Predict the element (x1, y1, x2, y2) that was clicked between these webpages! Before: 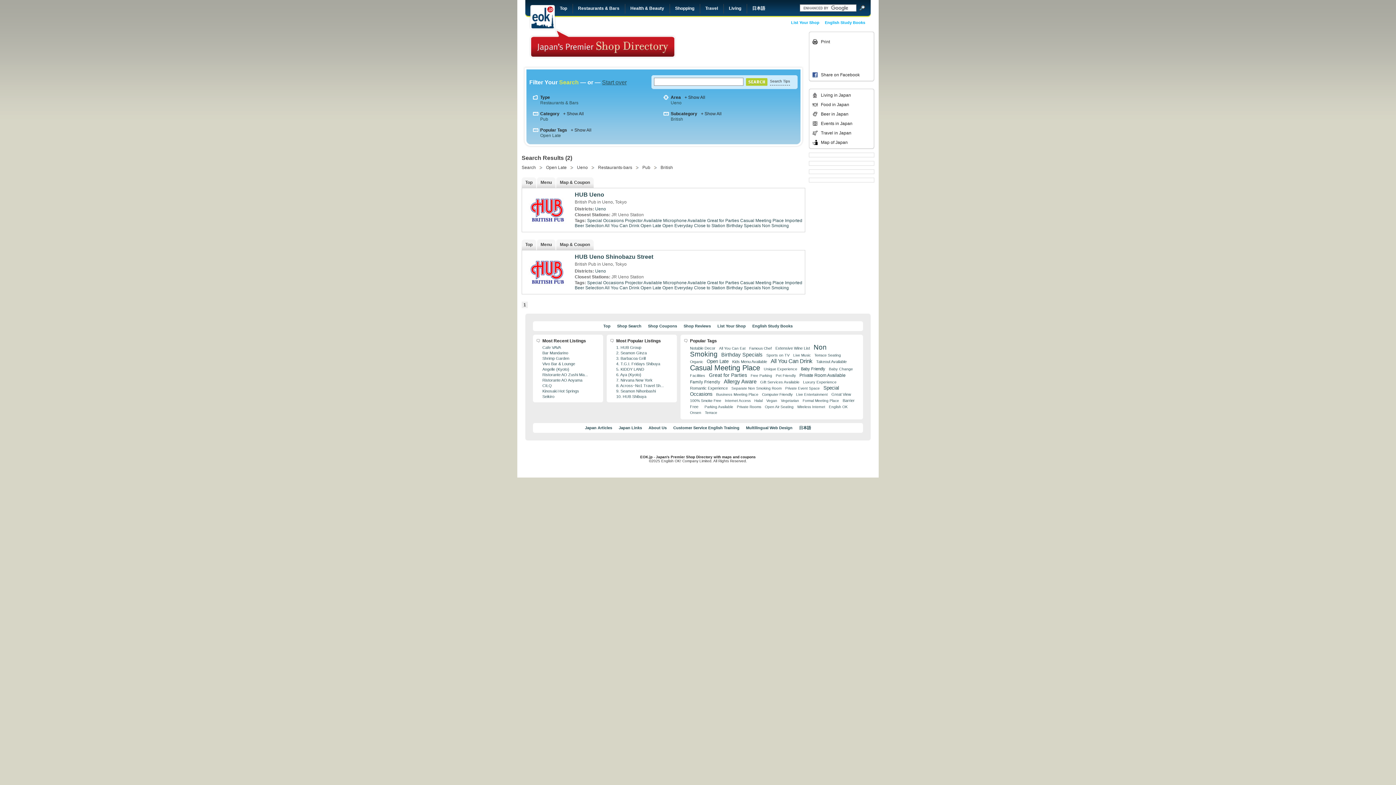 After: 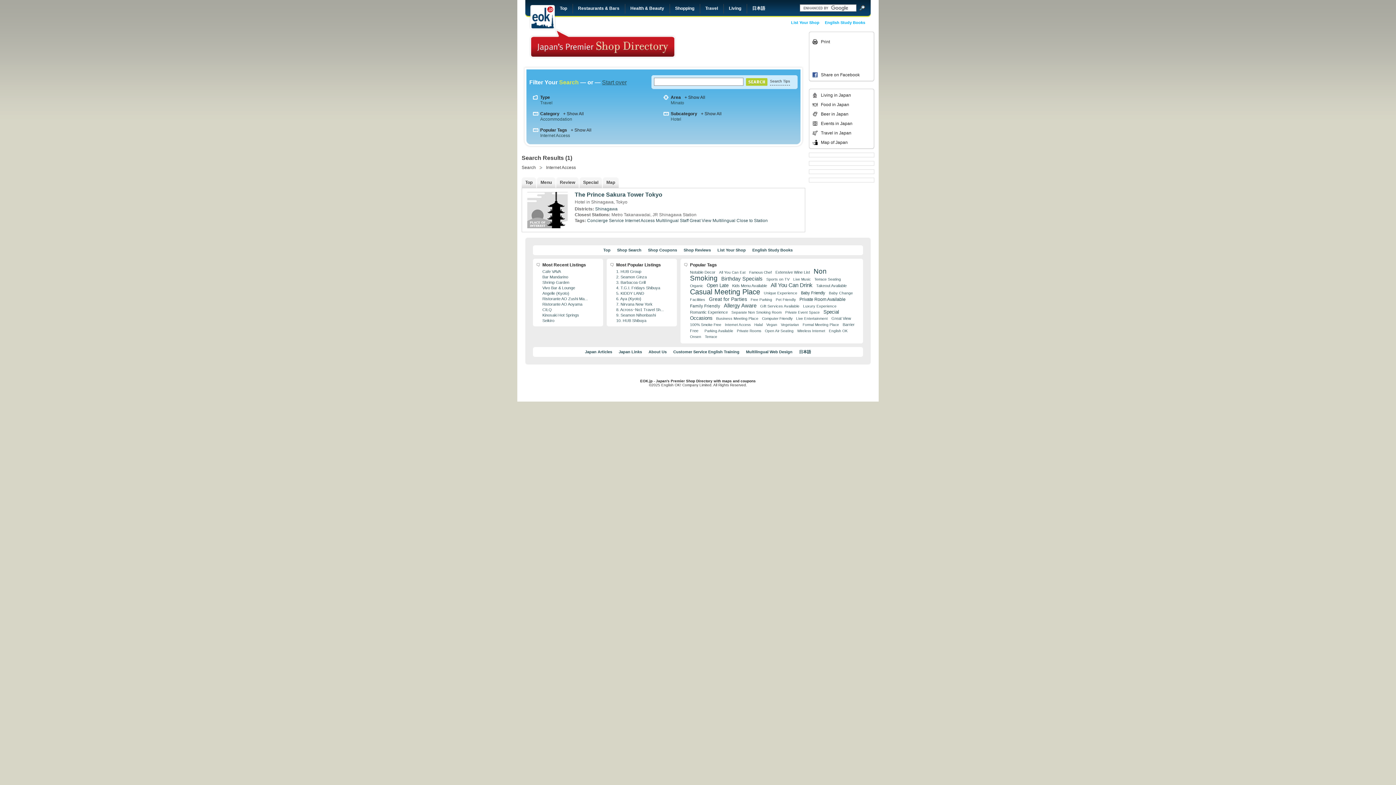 Action: label: Internet Access bbox: (725, 398, 753, 402)